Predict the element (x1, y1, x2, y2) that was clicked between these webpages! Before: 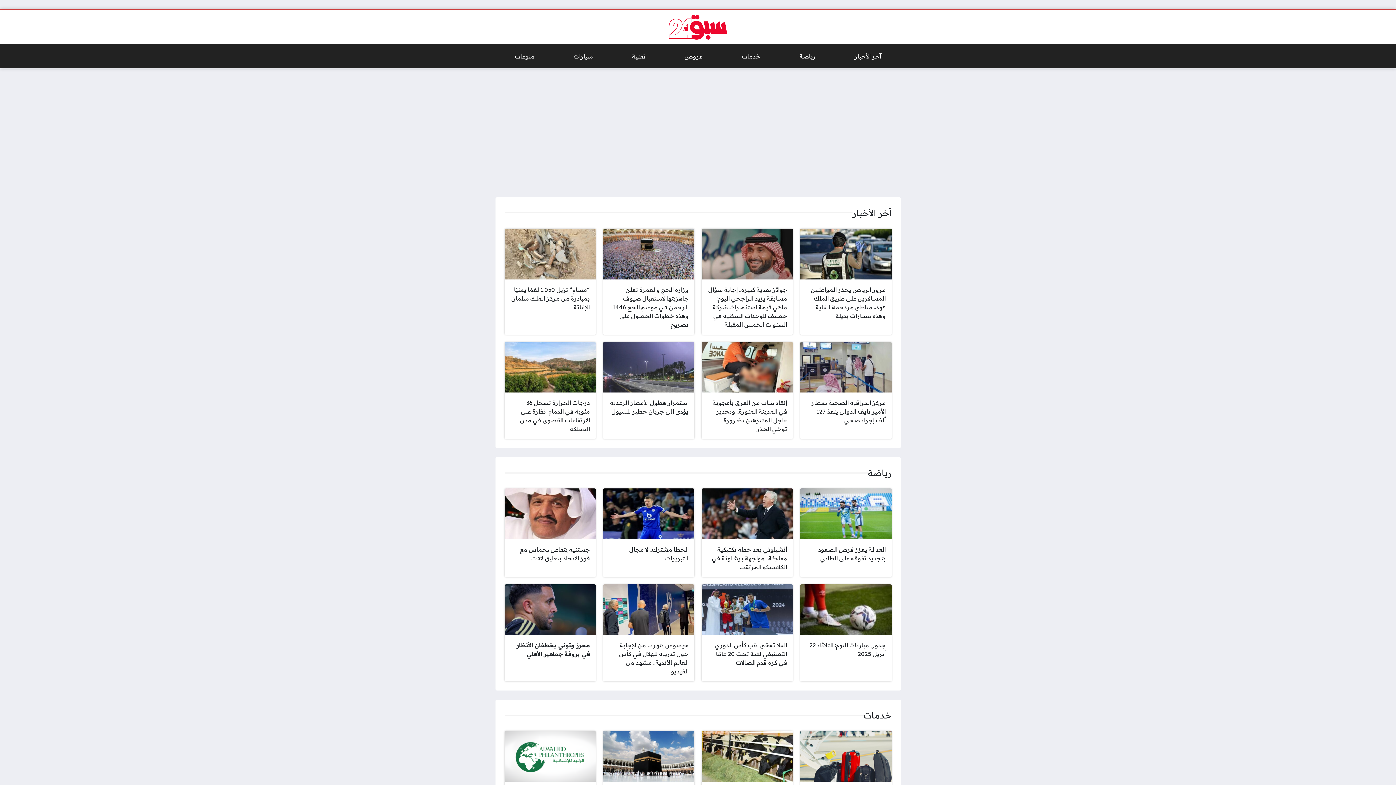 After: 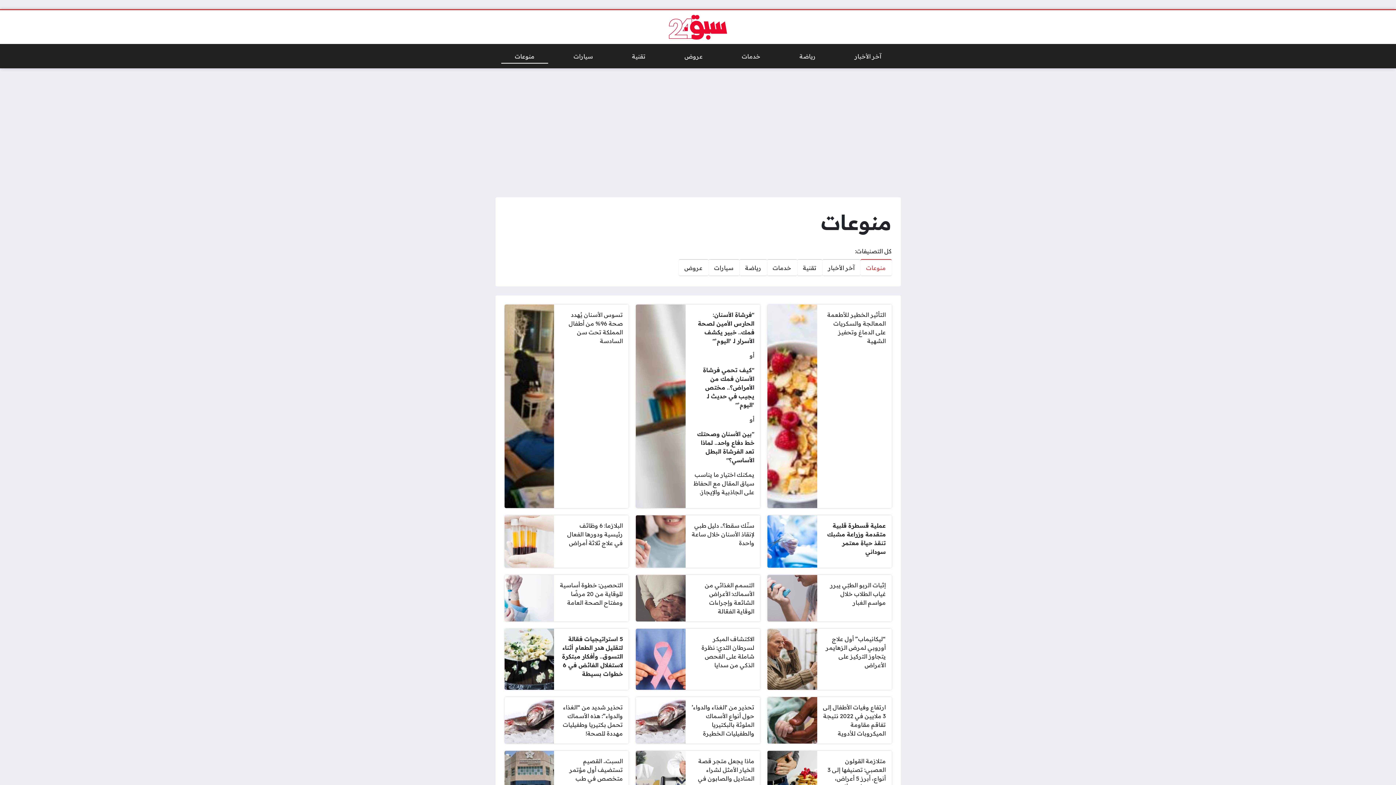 Action: label: منوعات bbox: (495, 49, 554, 63)